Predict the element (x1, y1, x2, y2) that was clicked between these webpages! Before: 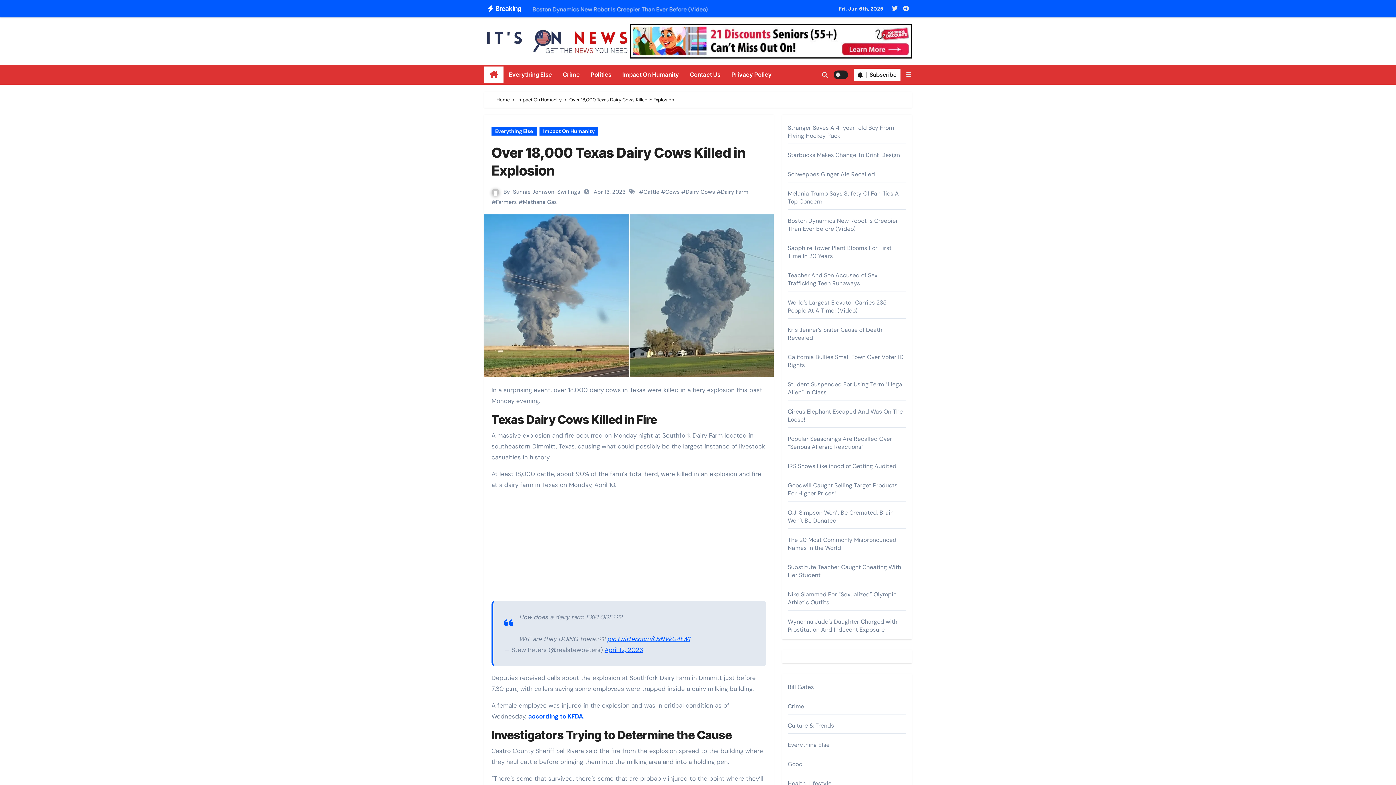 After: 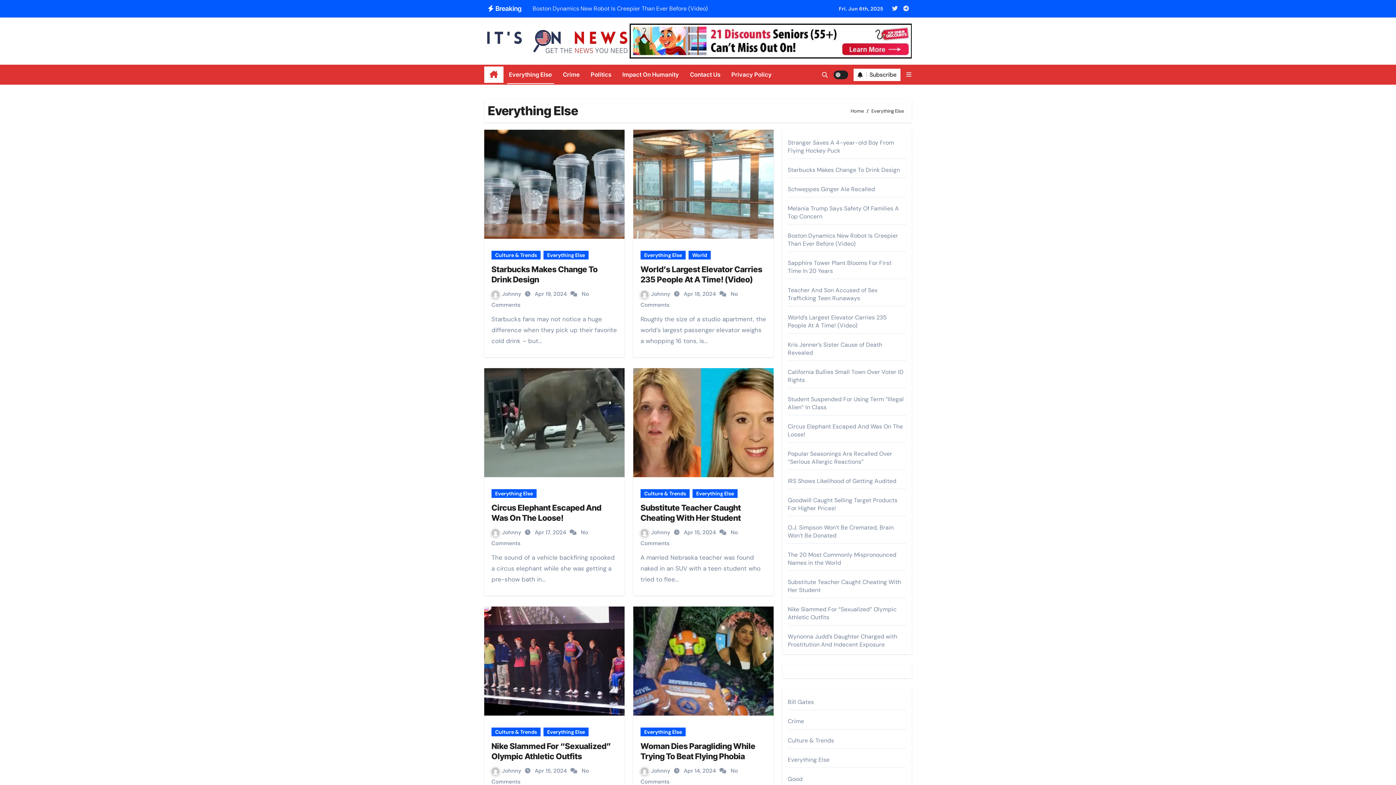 Action: label: Everything Else bbox: (503, 64, 557, 84)